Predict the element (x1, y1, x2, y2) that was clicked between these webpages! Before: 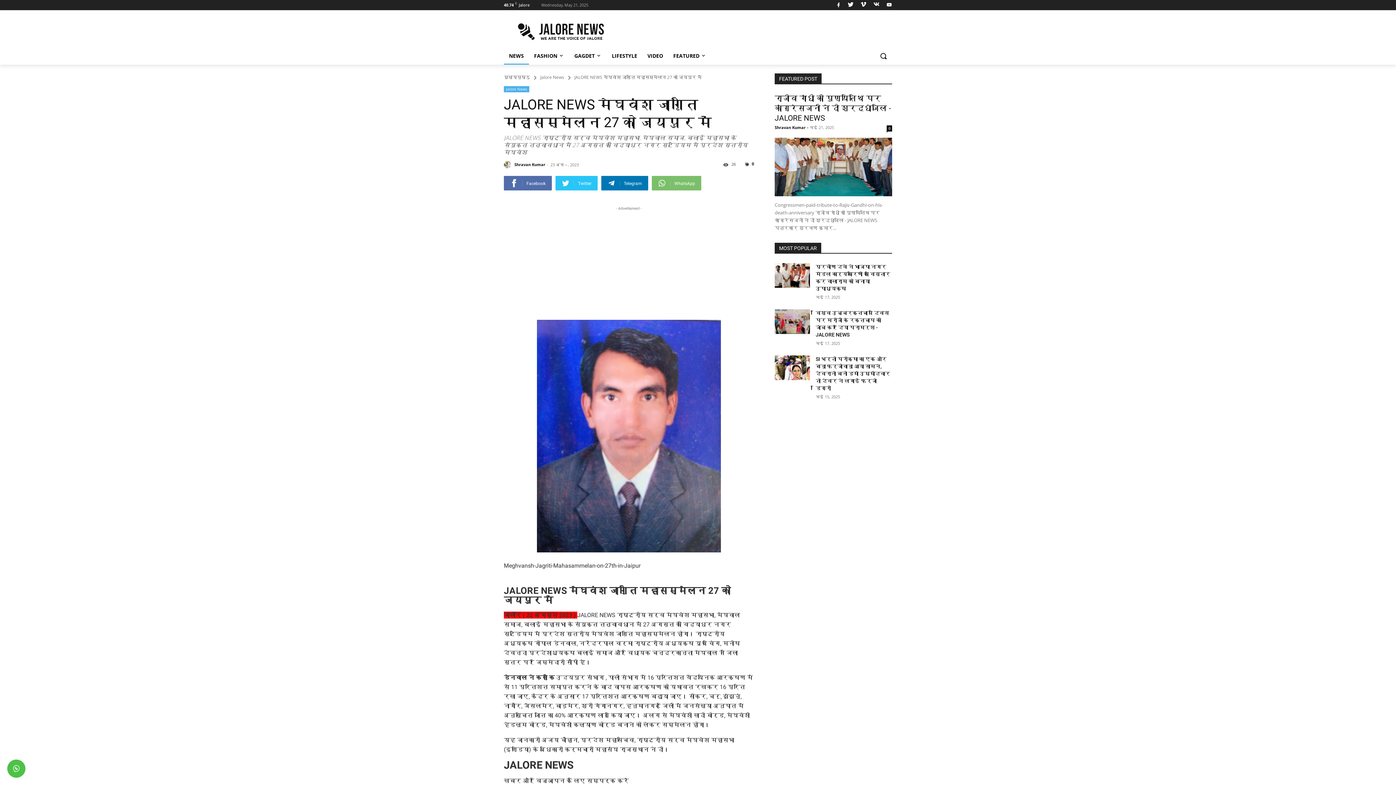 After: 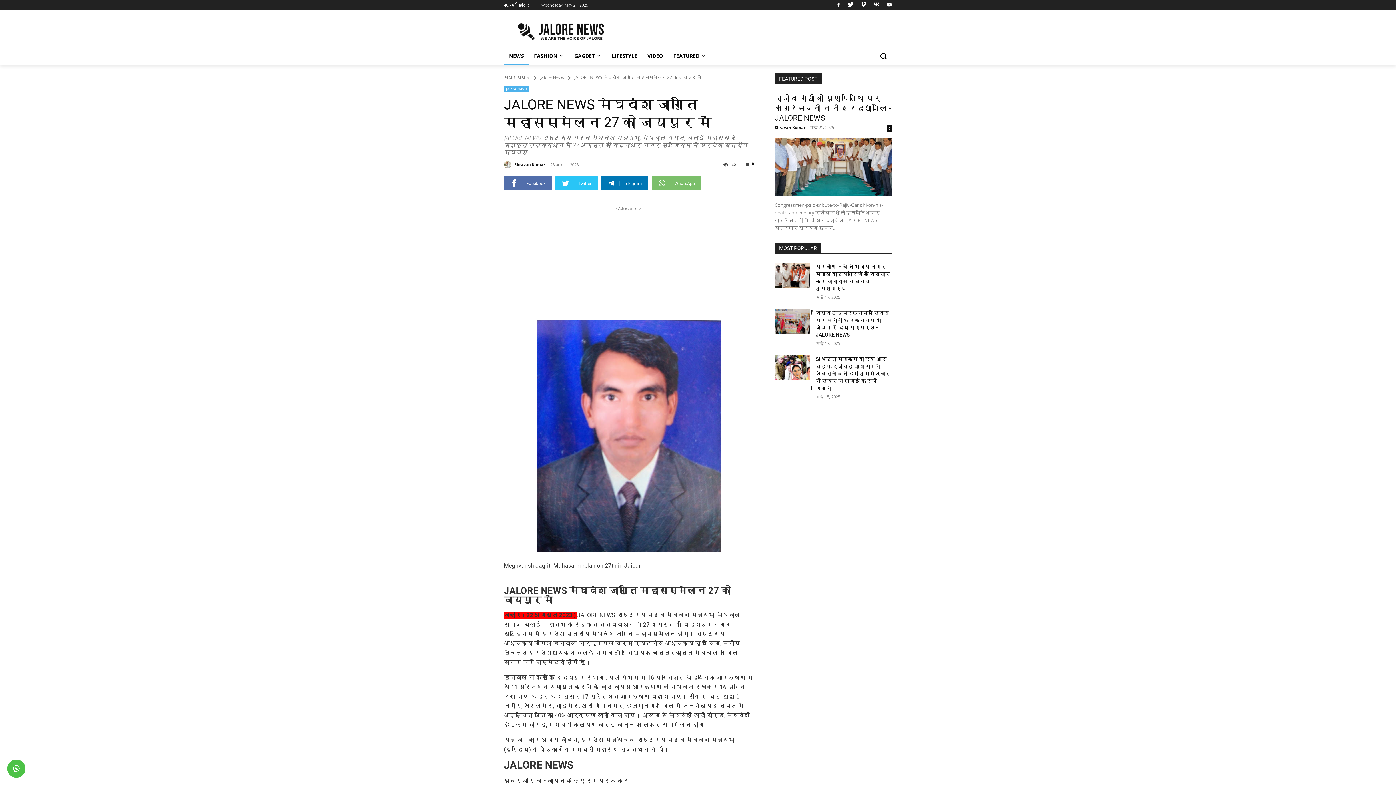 Action: bbox: (871, 0, 882, 10)